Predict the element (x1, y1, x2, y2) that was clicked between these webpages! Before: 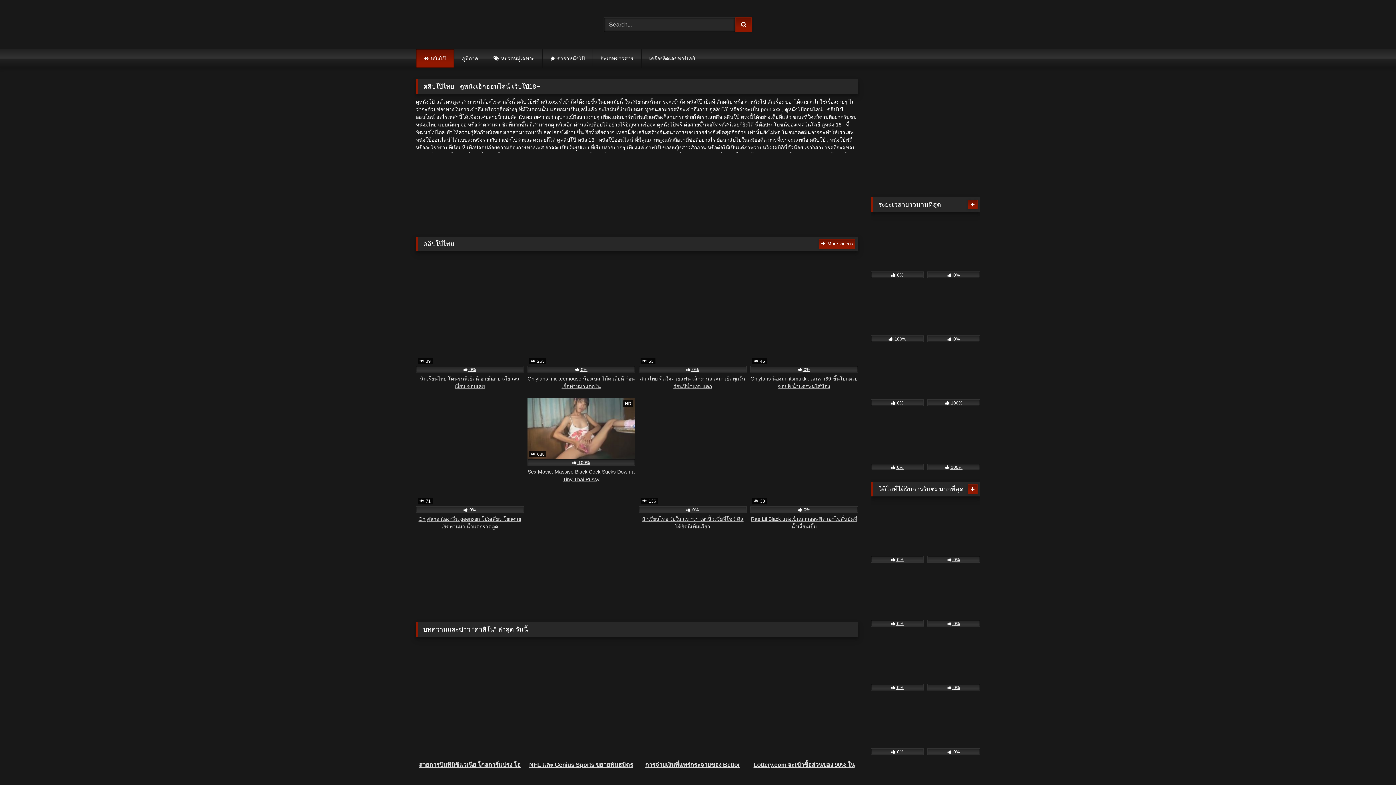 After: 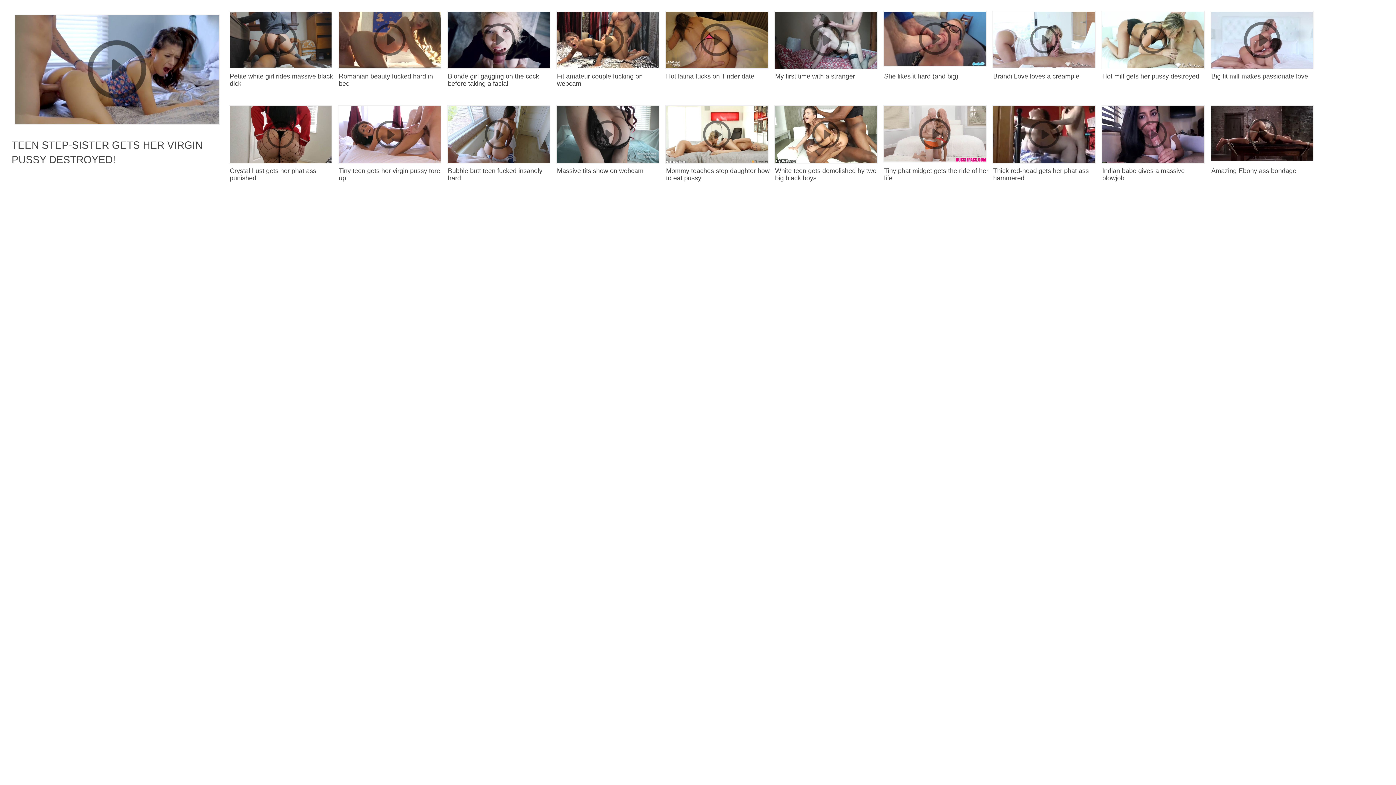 Action: bbox: (416, 220, 765, 226)